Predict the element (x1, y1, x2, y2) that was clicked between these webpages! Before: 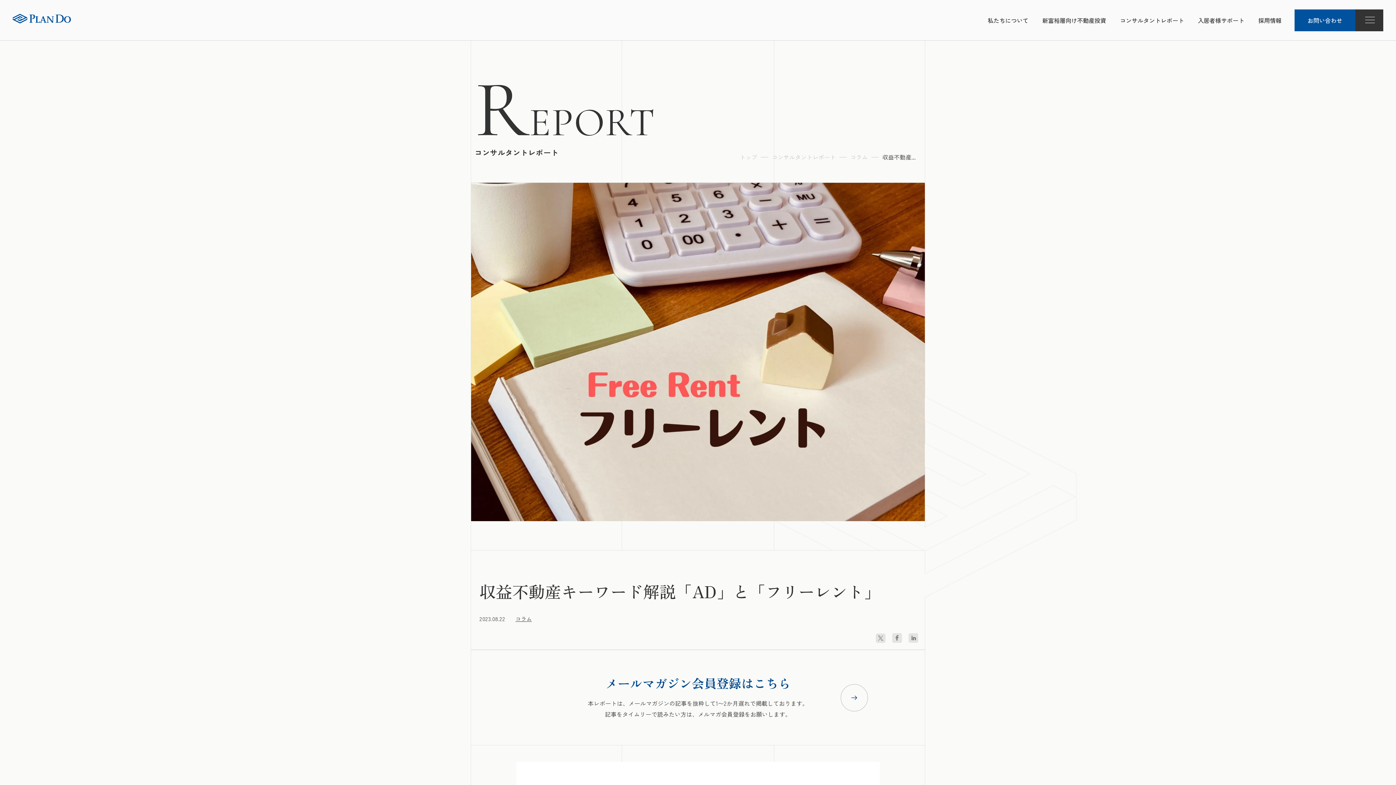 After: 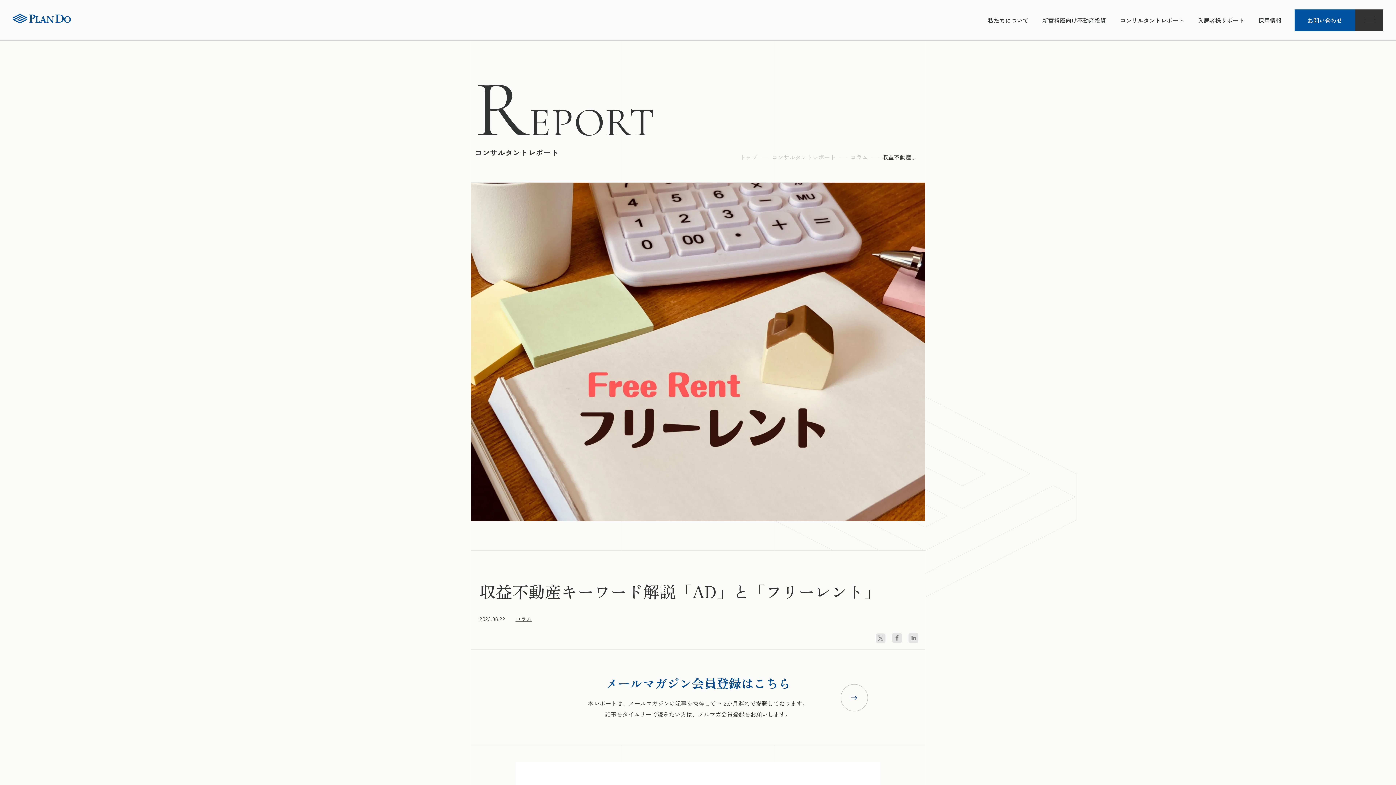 Action: bbox: (892, 633, 902, 643)